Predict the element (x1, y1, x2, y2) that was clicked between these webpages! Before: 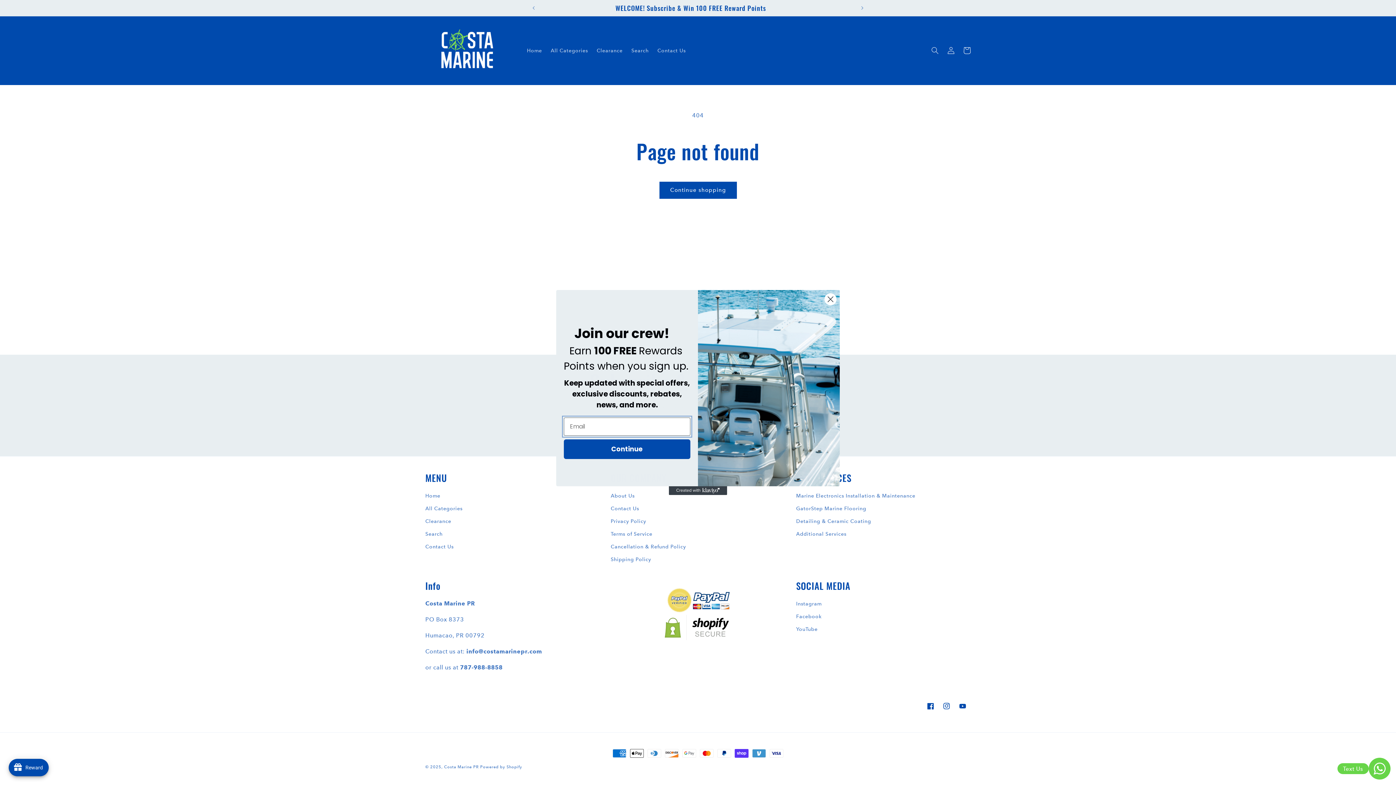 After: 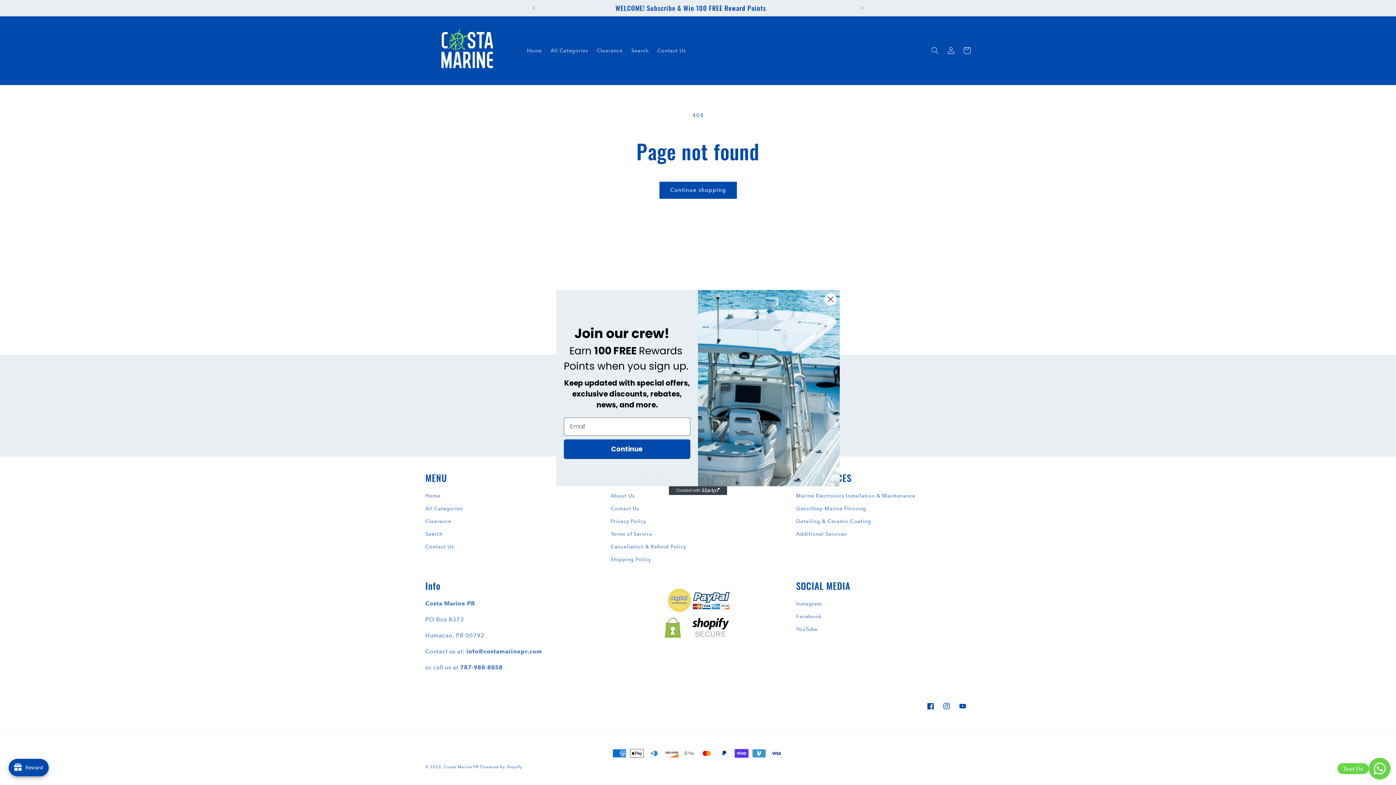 Action: bbox: (669, 486, 727, 495) label: Created with Klaviyo - opens in a new tab